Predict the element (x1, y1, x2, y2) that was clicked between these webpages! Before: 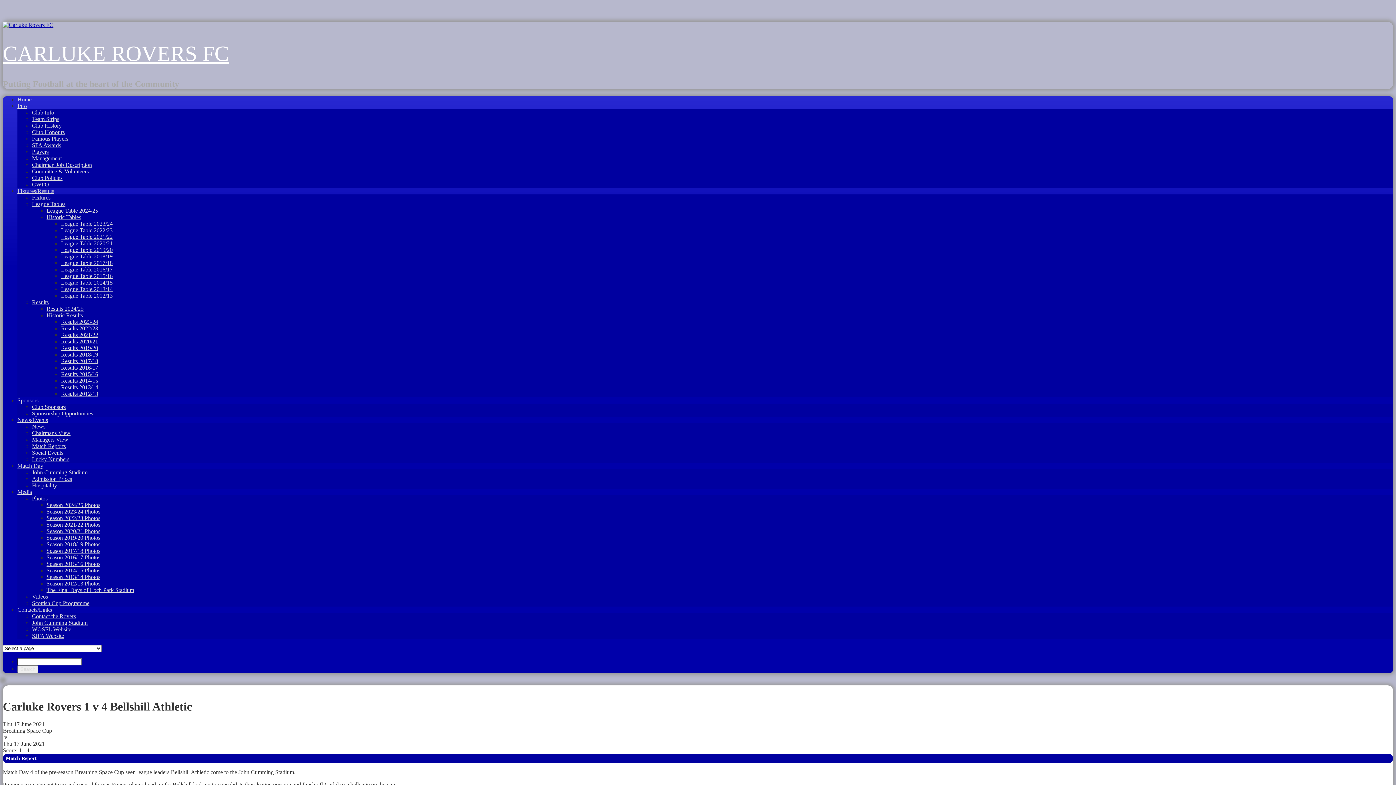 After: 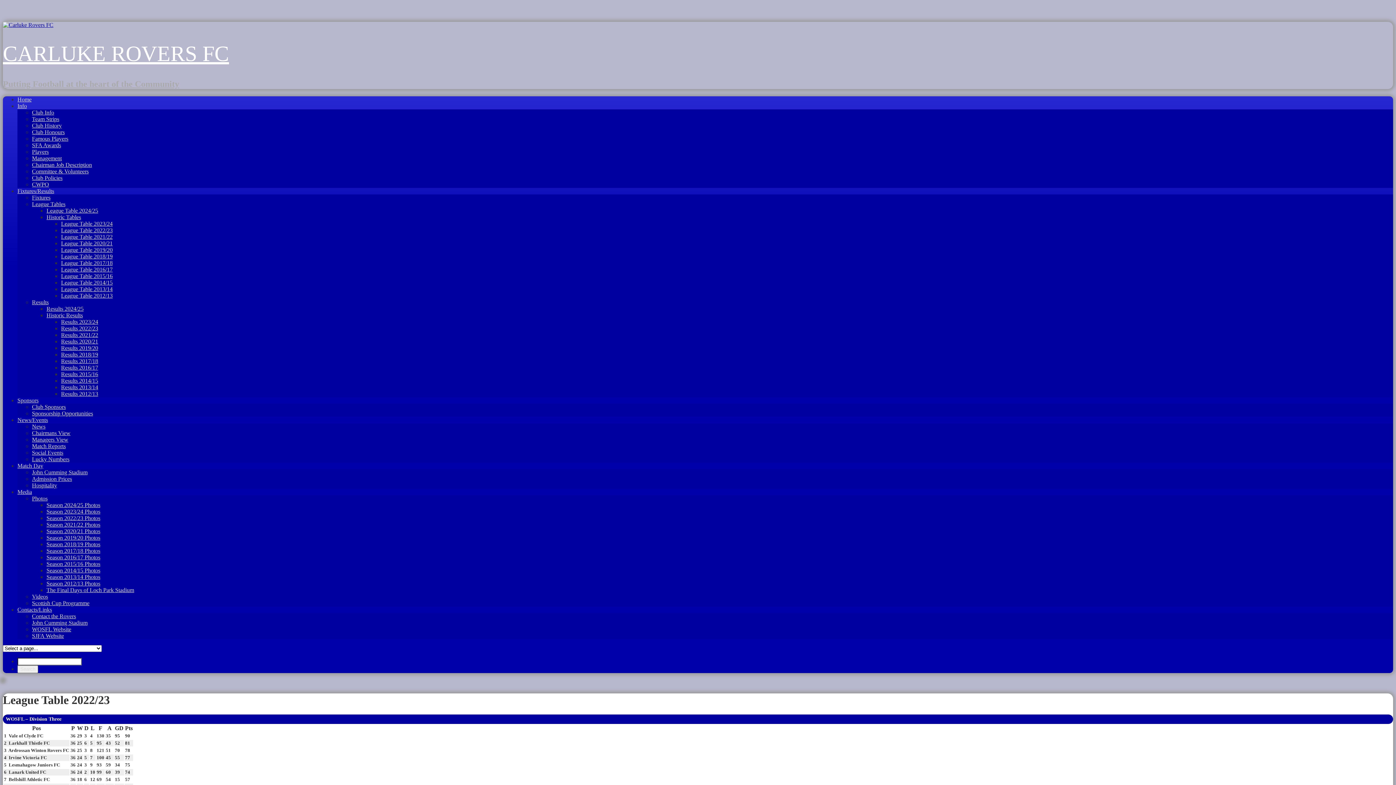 Action: label: League Table 2022/23 bbox: (61, 227, 112, 233)